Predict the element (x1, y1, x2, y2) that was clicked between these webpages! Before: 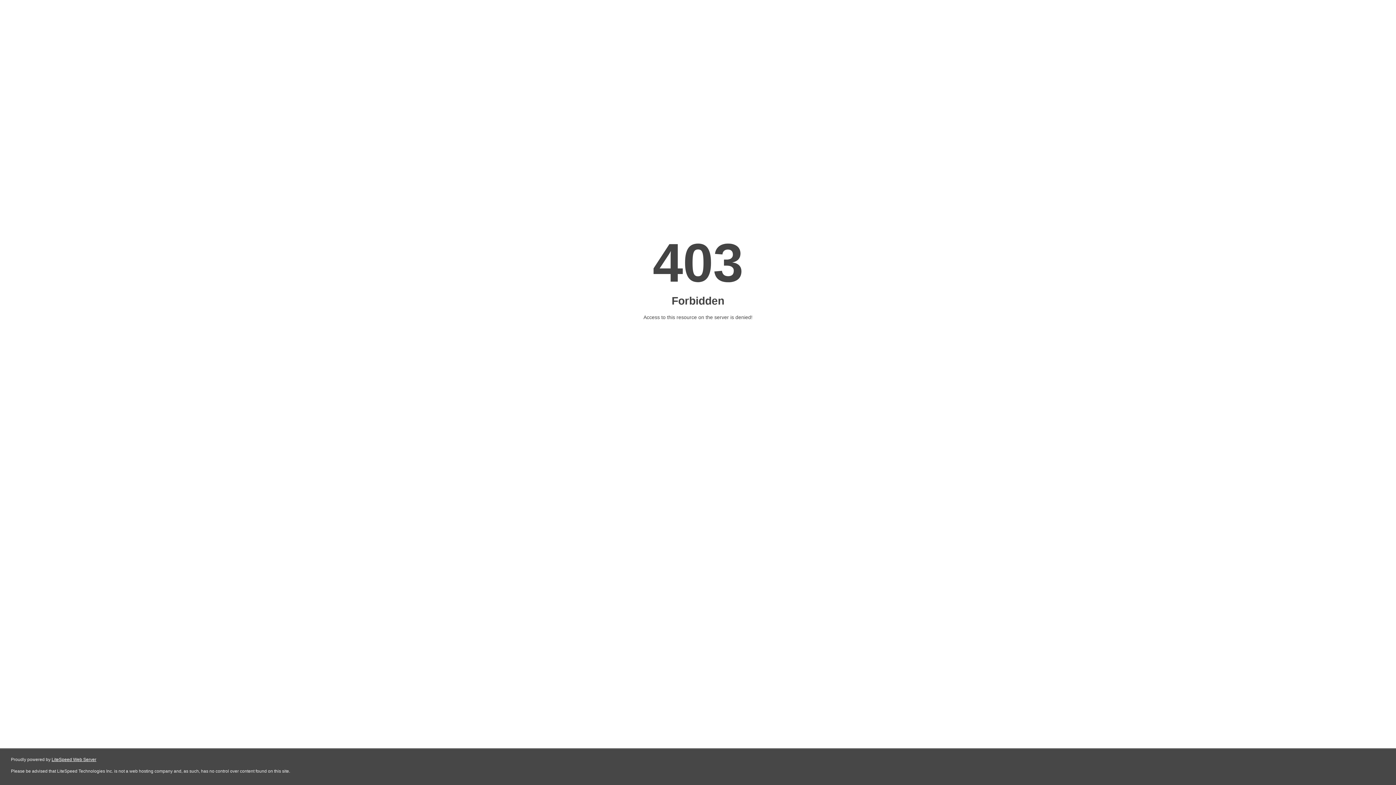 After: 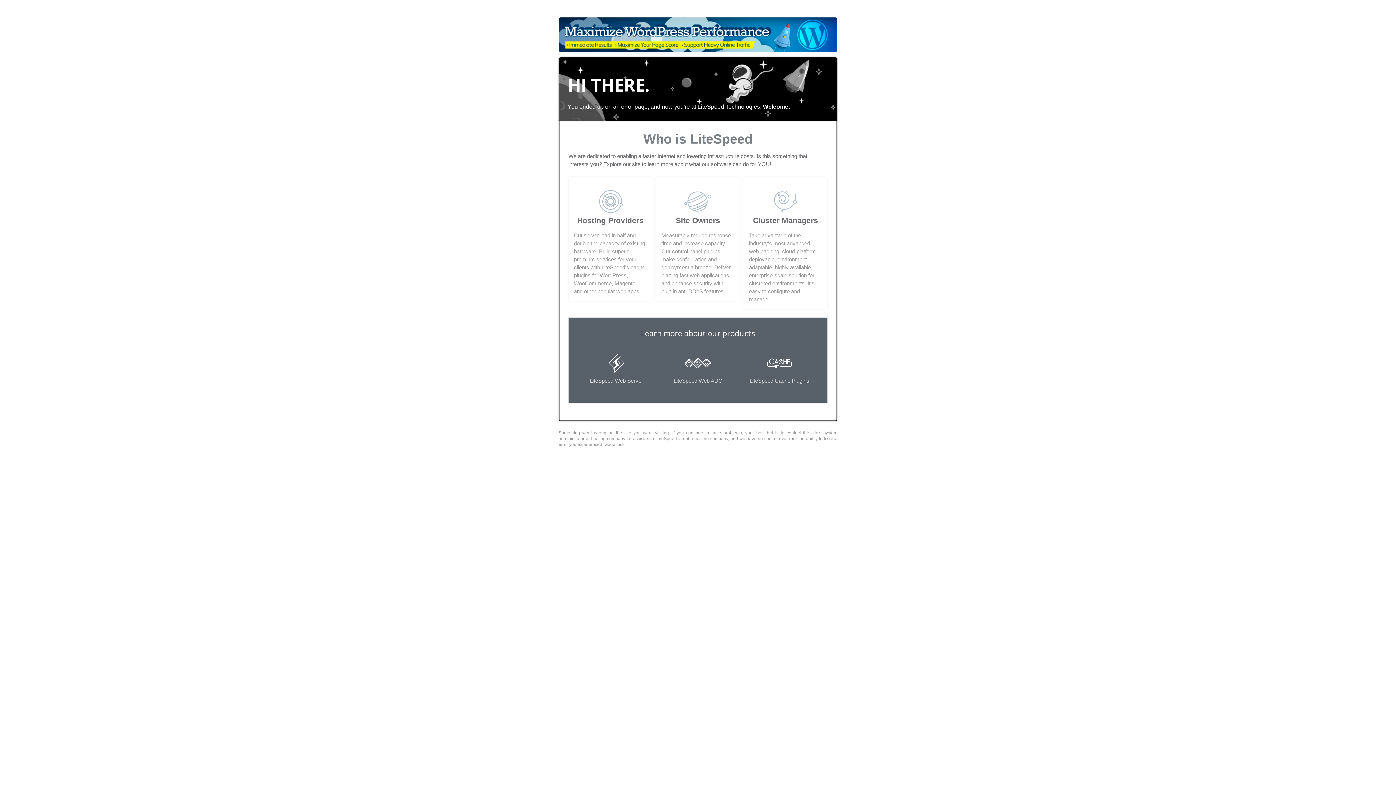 Action: bbox: (51, 757, 96, 762) label: LiteSpeed Web Server